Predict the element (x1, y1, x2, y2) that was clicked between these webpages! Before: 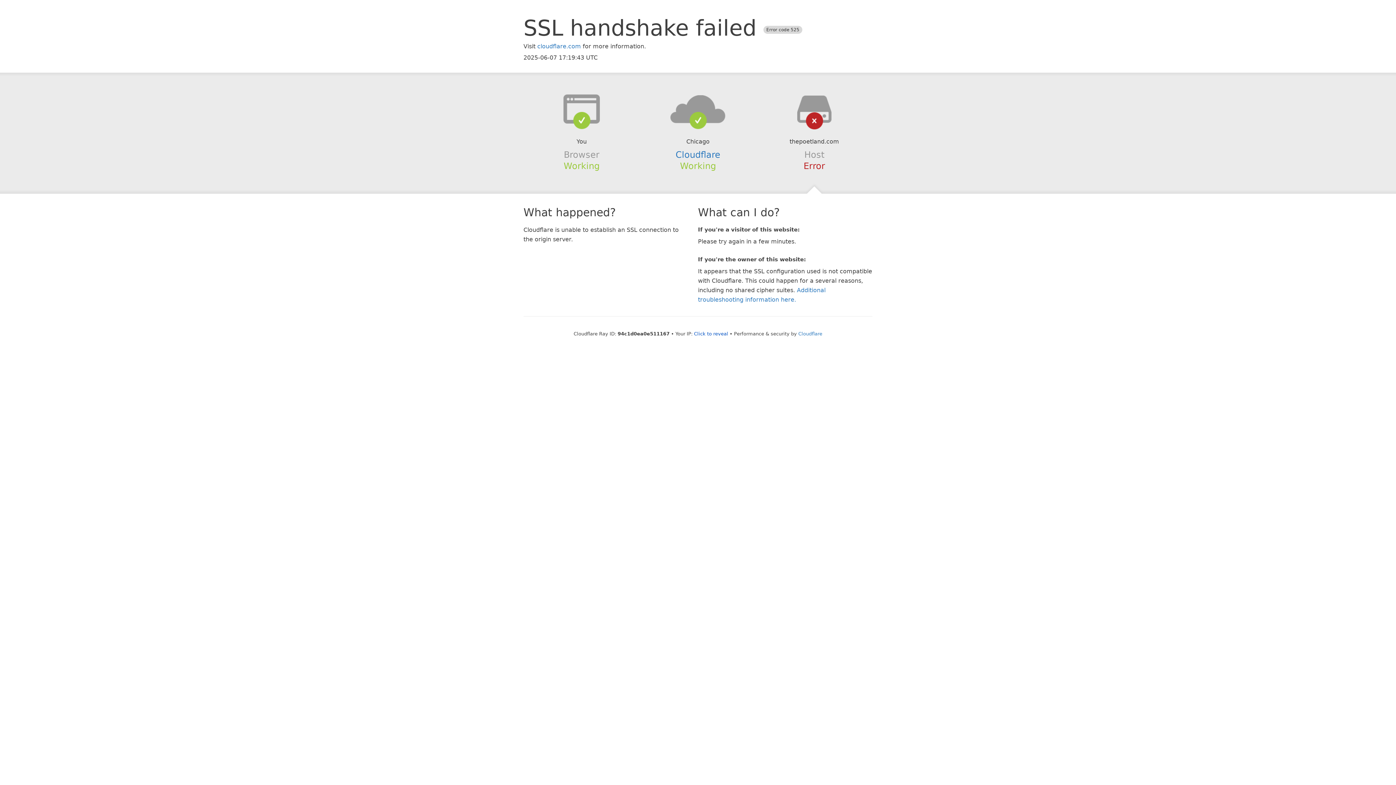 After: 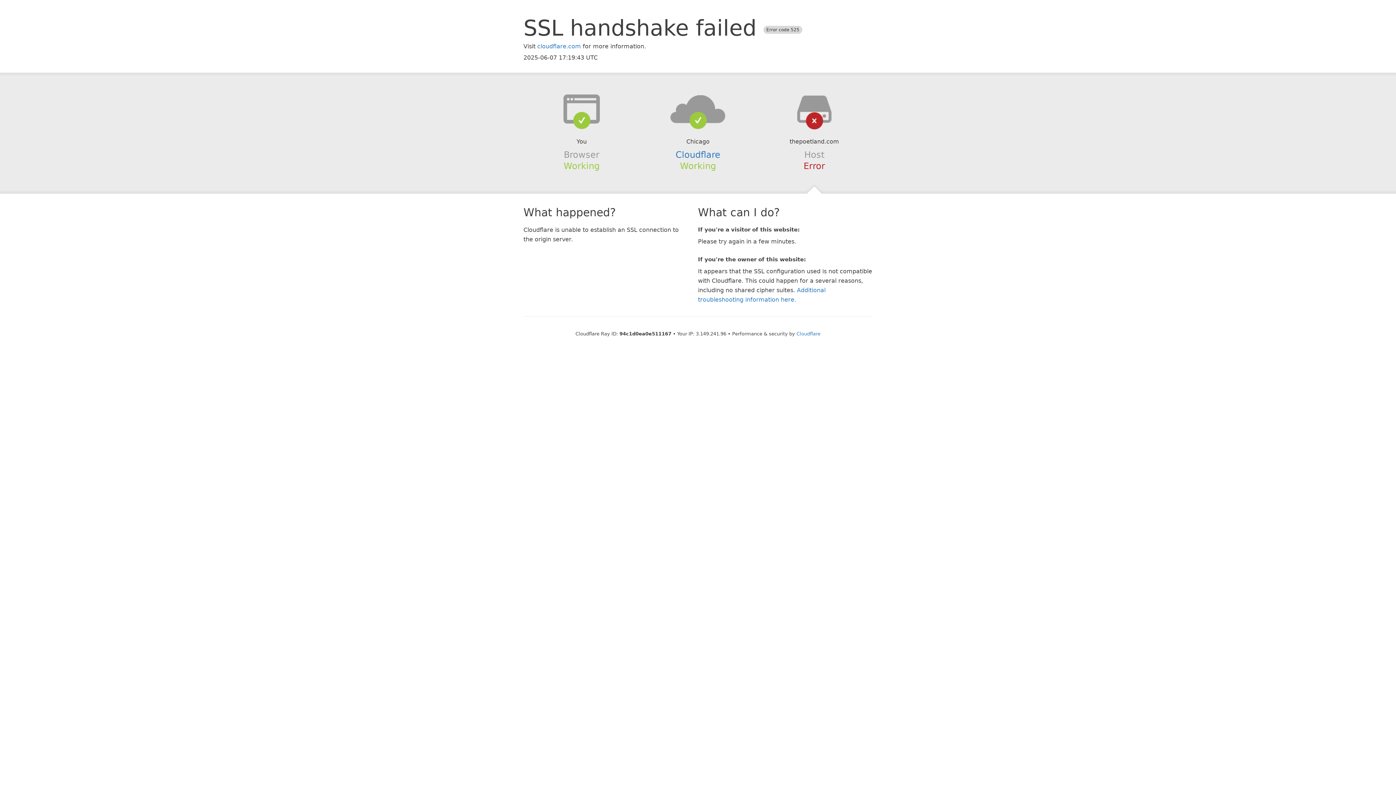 Action: label: Click to reveal bbox: (694, 331, 728, 336)